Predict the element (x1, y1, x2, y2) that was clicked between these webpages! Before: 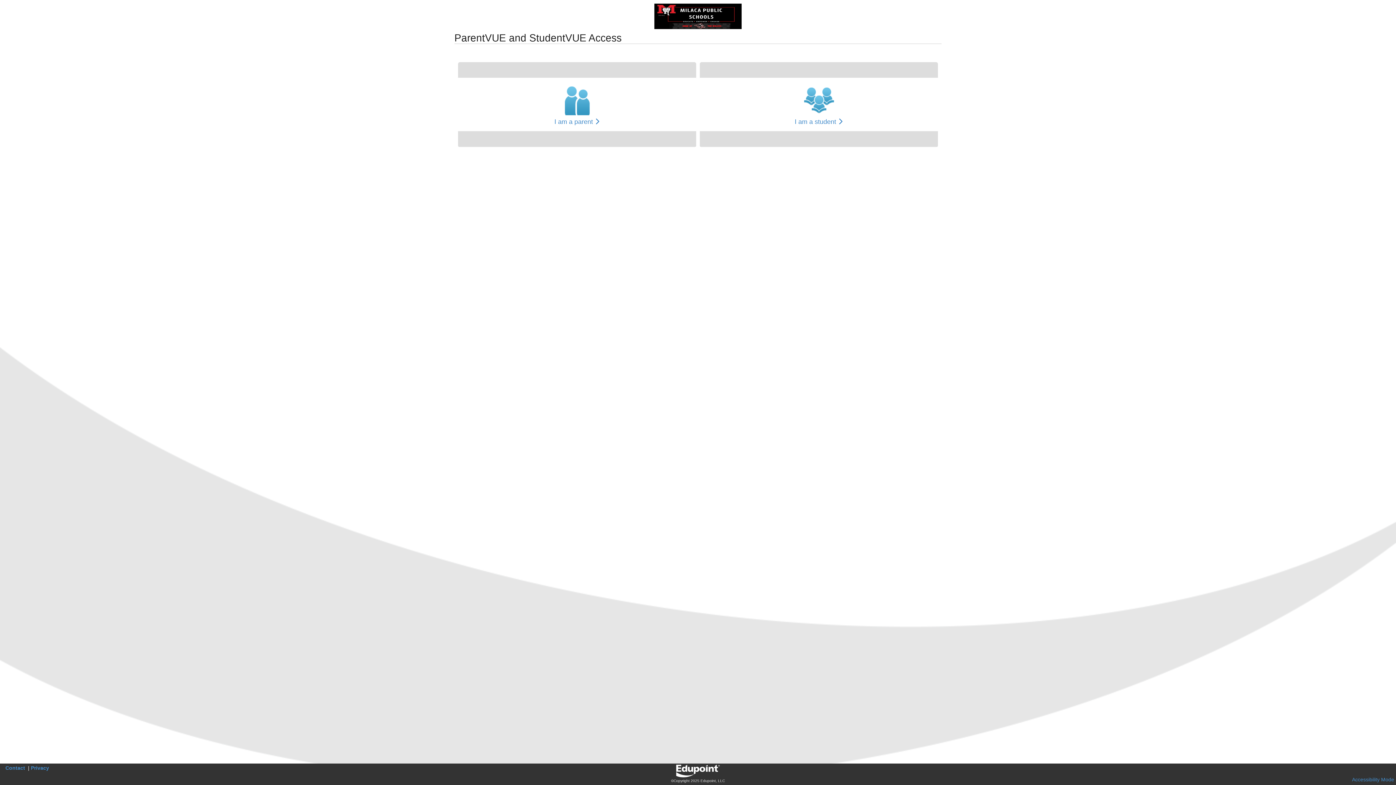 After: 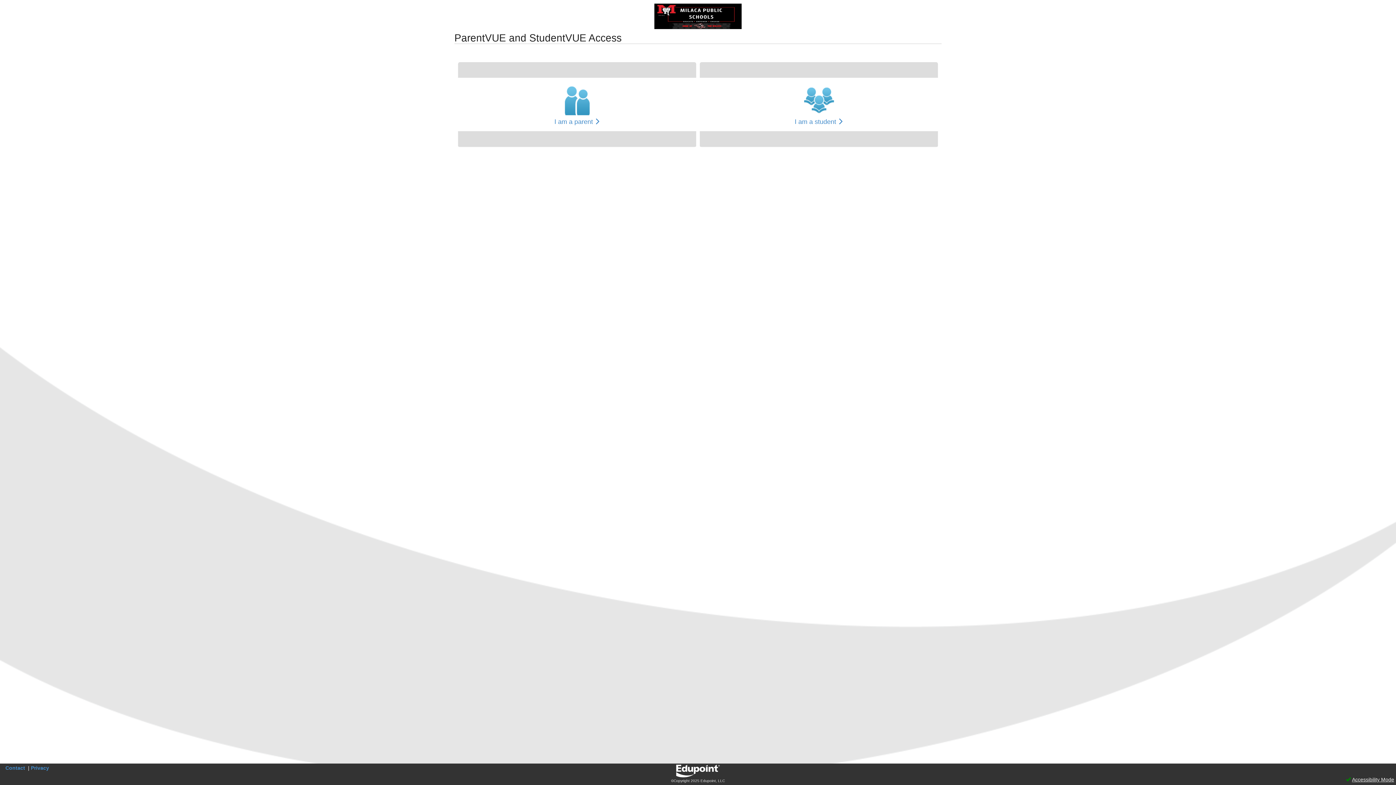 Action: bbox: (1352, 777, 1394, 782) label: Accessibility Mode